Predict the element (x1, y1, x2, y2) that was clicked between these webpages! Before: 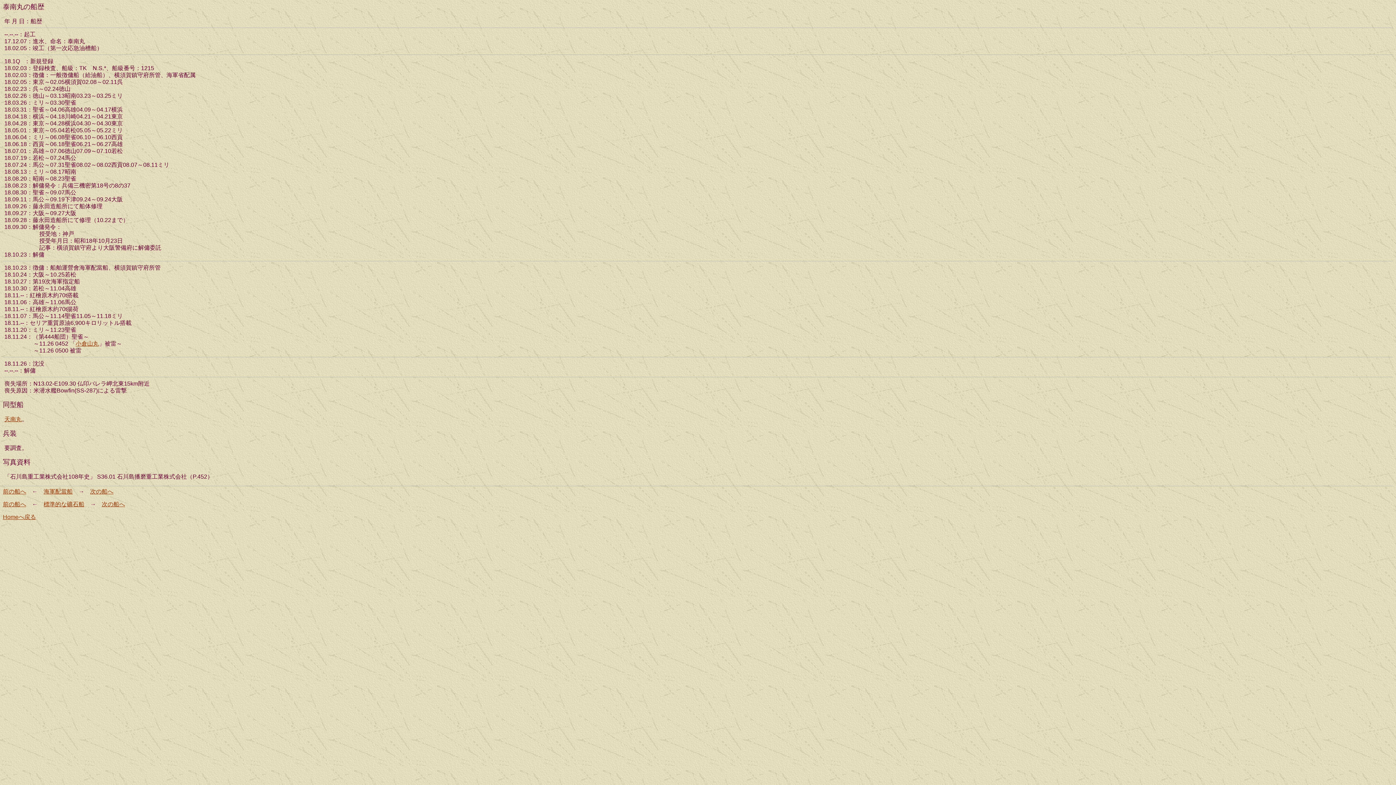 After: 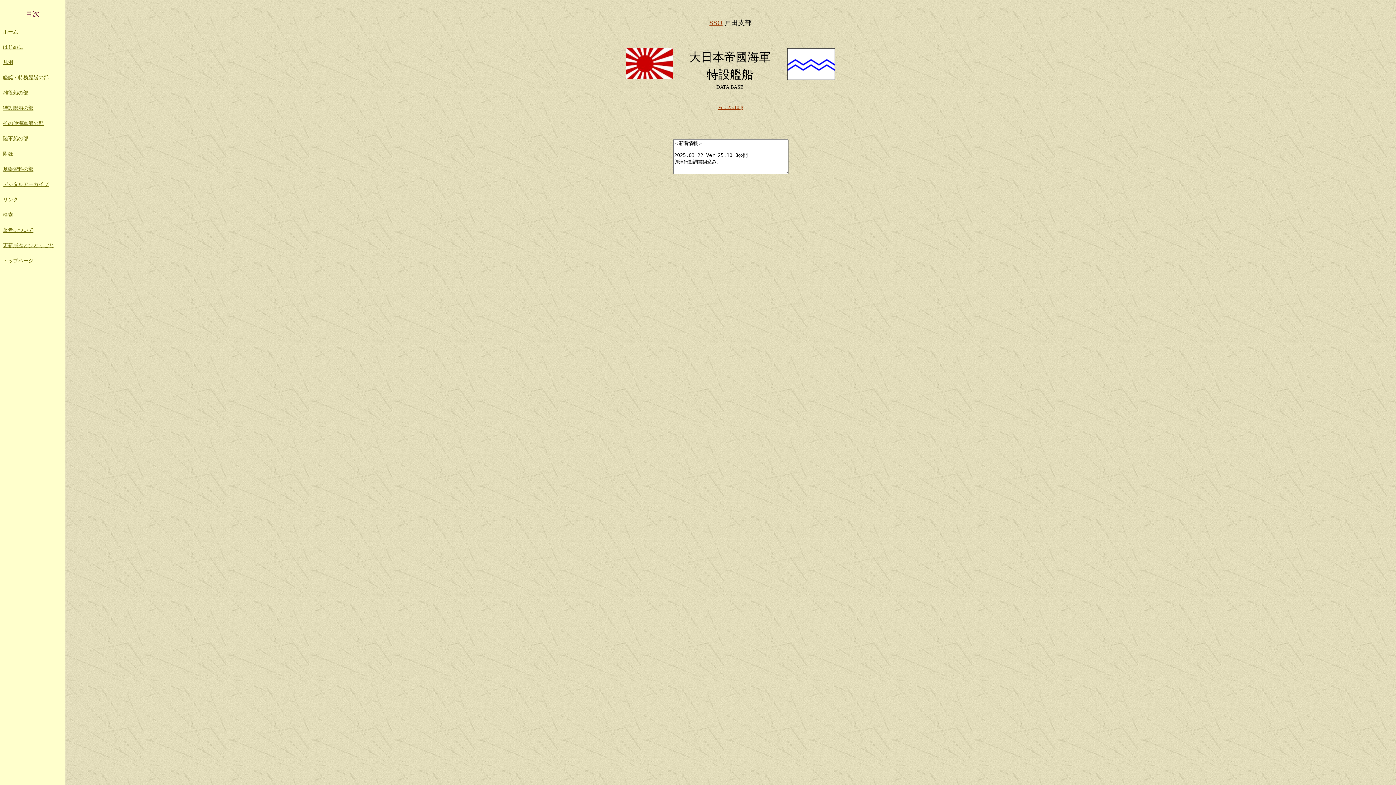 Action: label: Homeへ戻る bbox: (2, 514, 36, 520)